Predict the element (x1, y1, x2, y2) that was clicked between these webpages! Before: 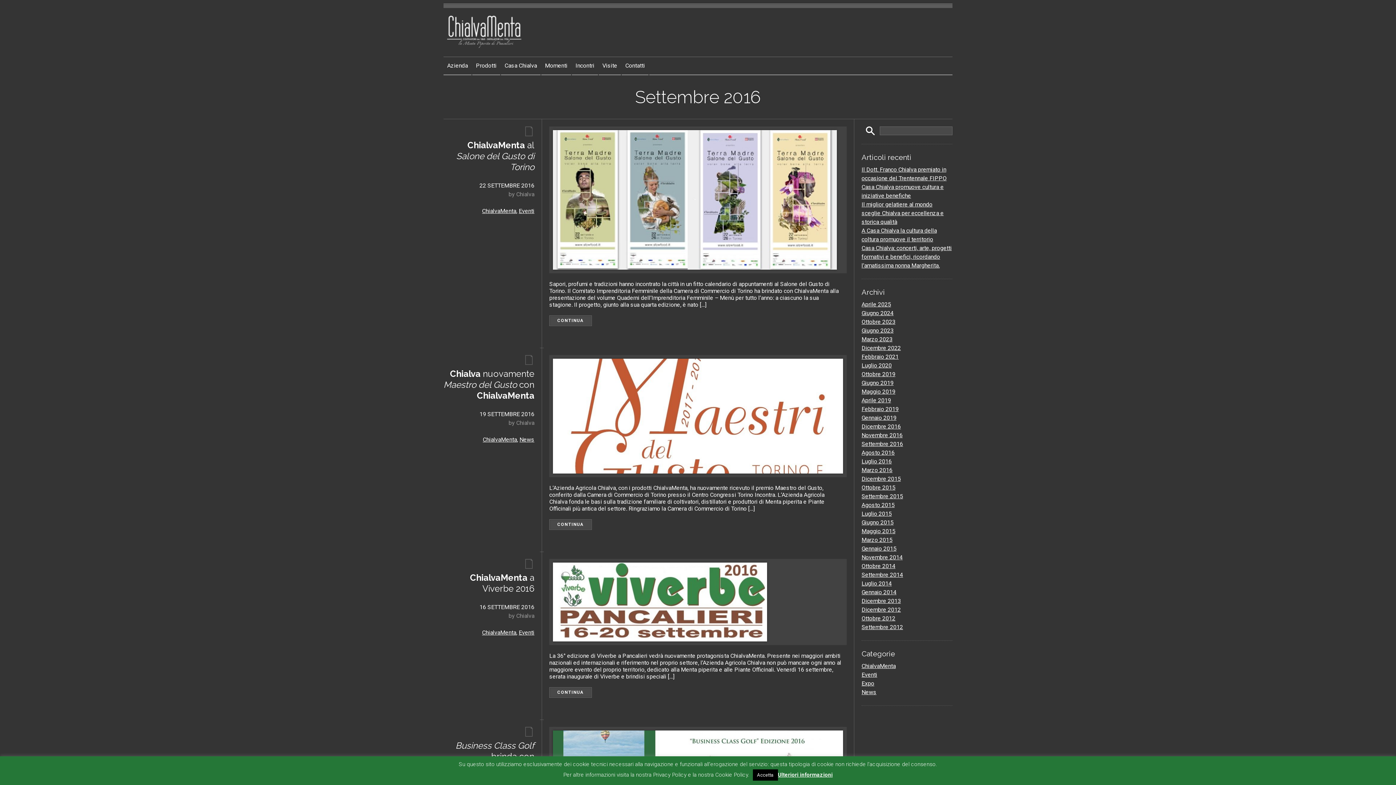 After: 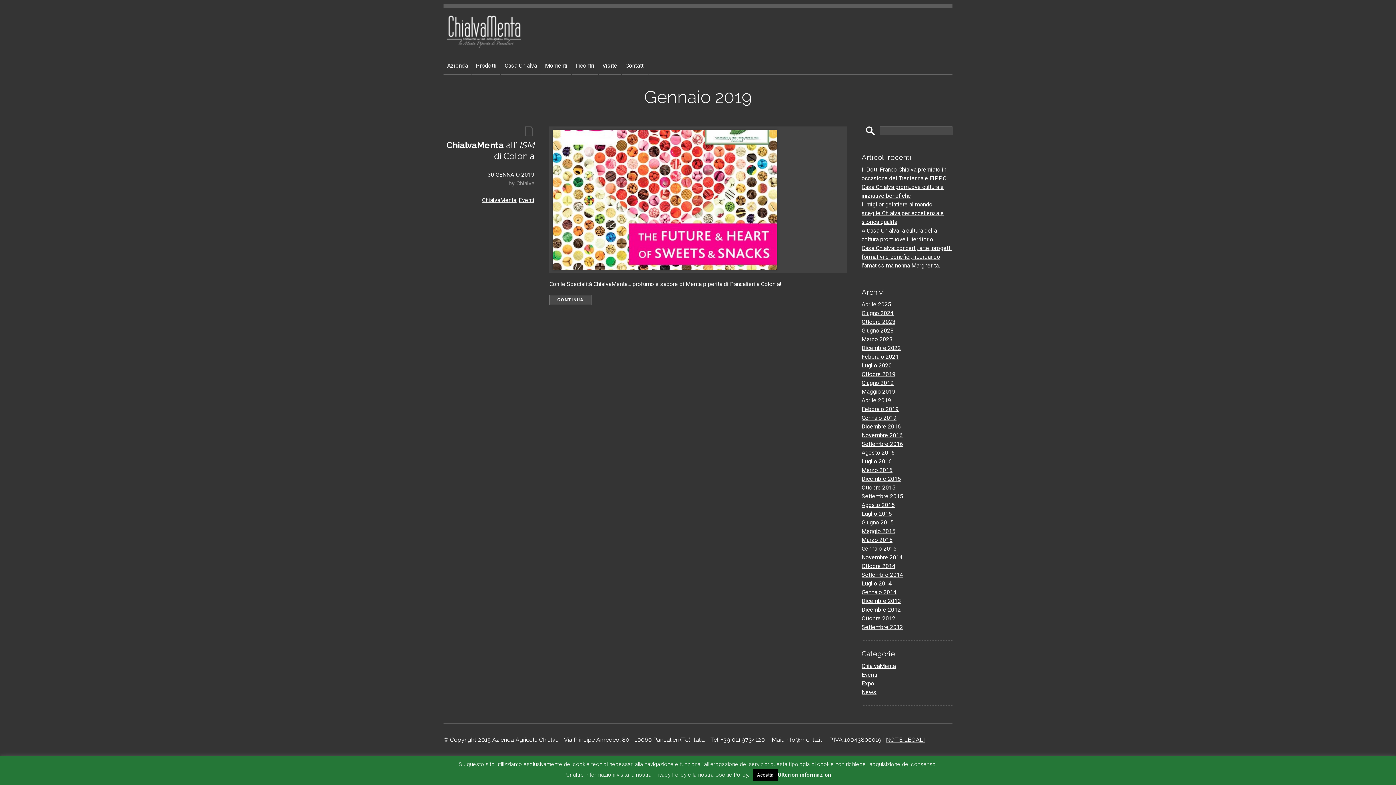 Action: bbox: (861, 414, 894, 421) label: Gennaio 2019